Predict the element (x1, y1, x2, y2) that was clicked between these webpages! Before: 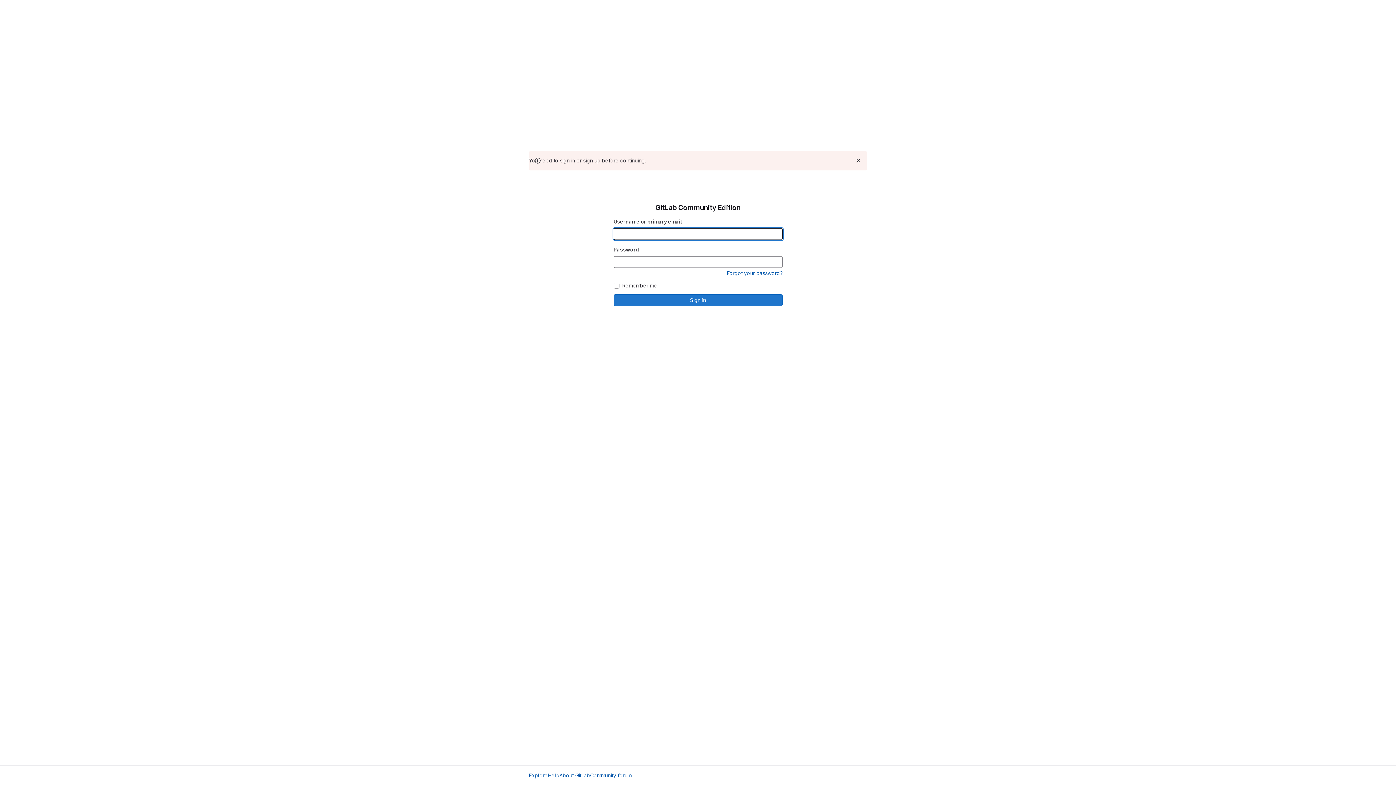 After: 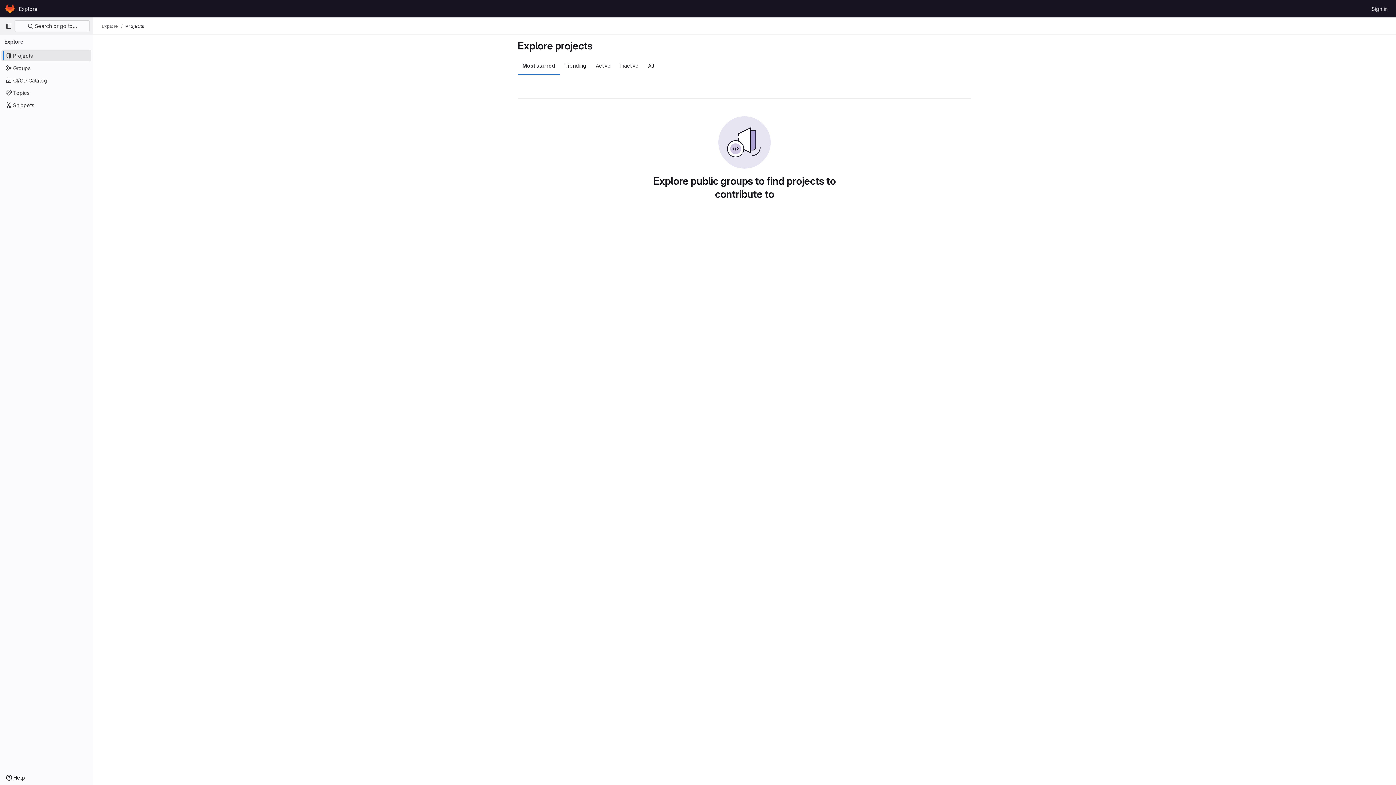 Action: label: Explore bbox: (529, 772, 548, 779)